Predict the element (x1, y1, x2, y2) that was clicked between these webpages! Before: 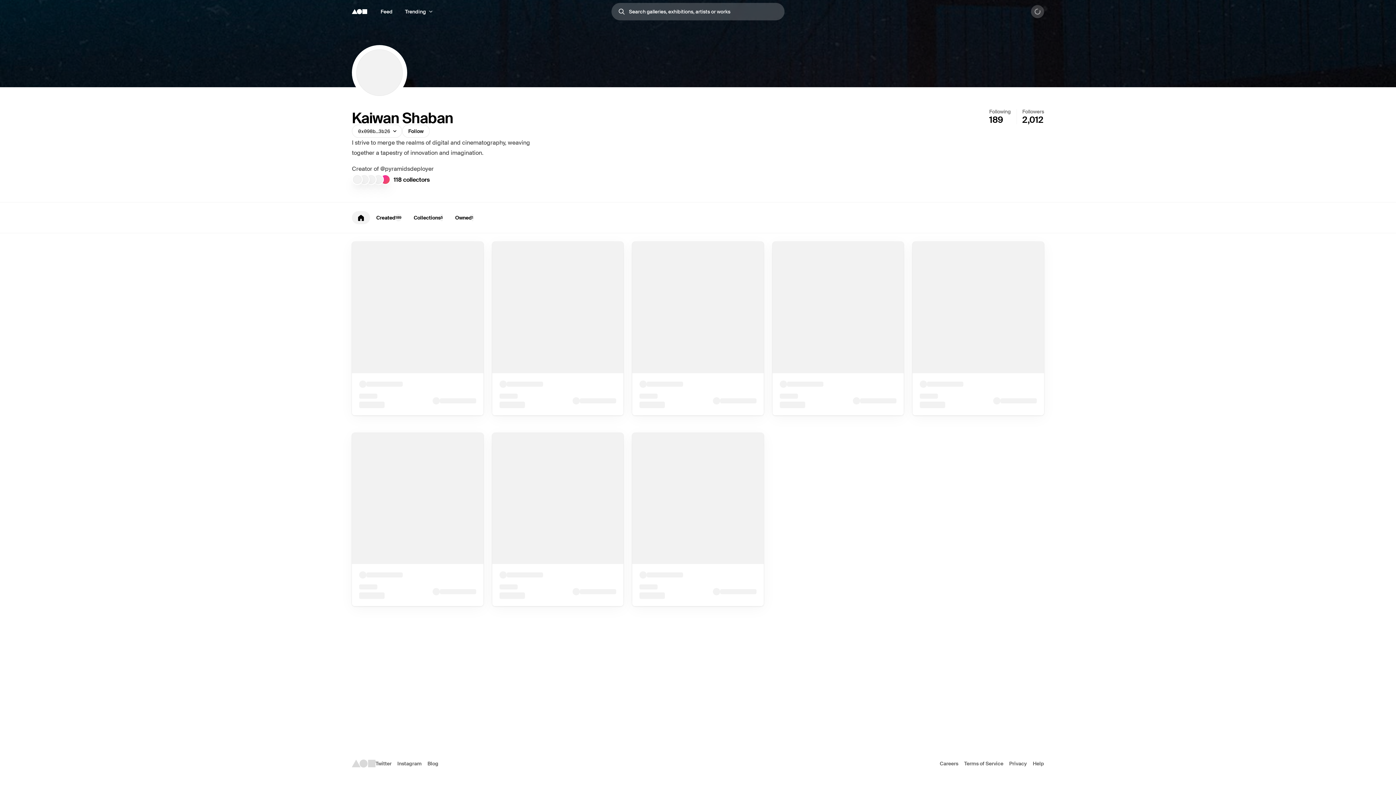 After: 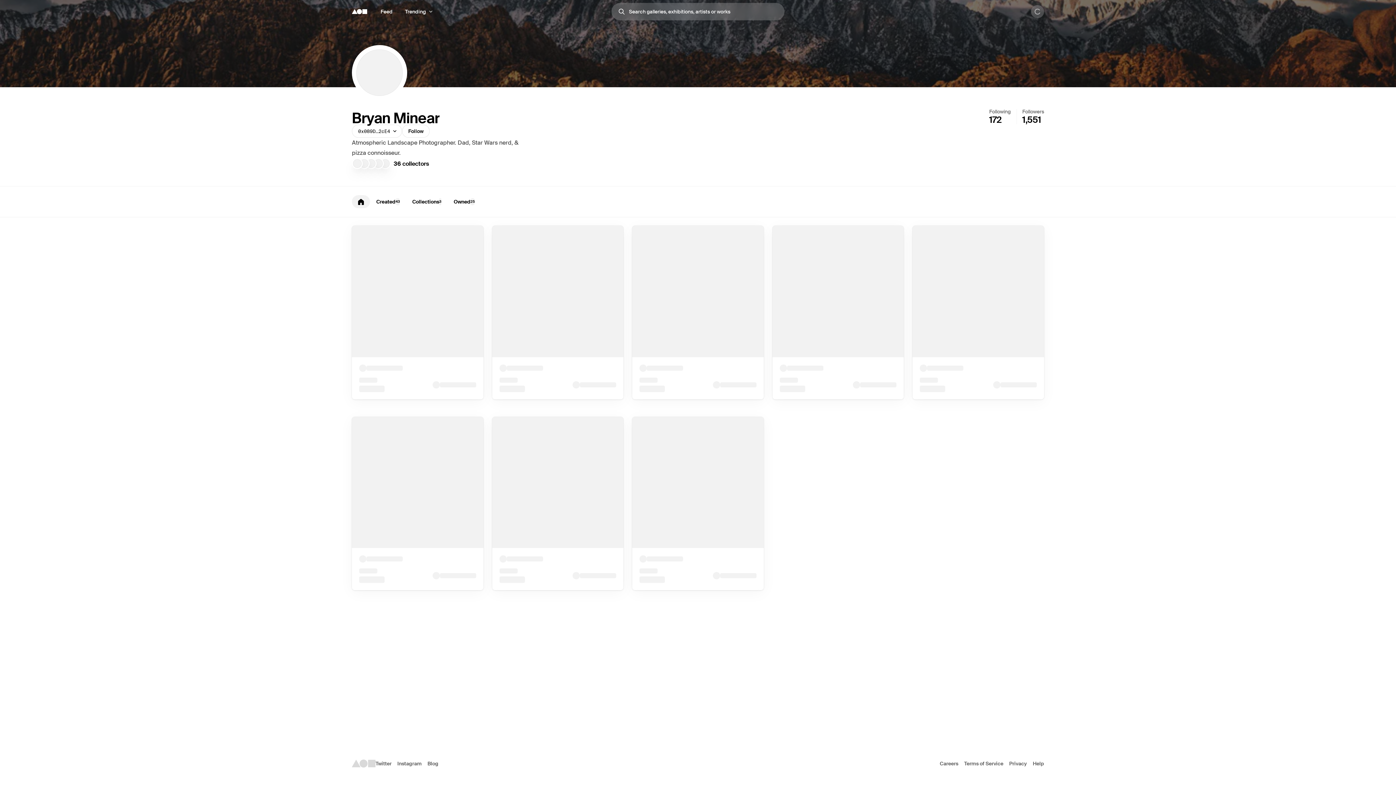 Action: bbox: (365, 174, 376, 185) label: Bryan Minear